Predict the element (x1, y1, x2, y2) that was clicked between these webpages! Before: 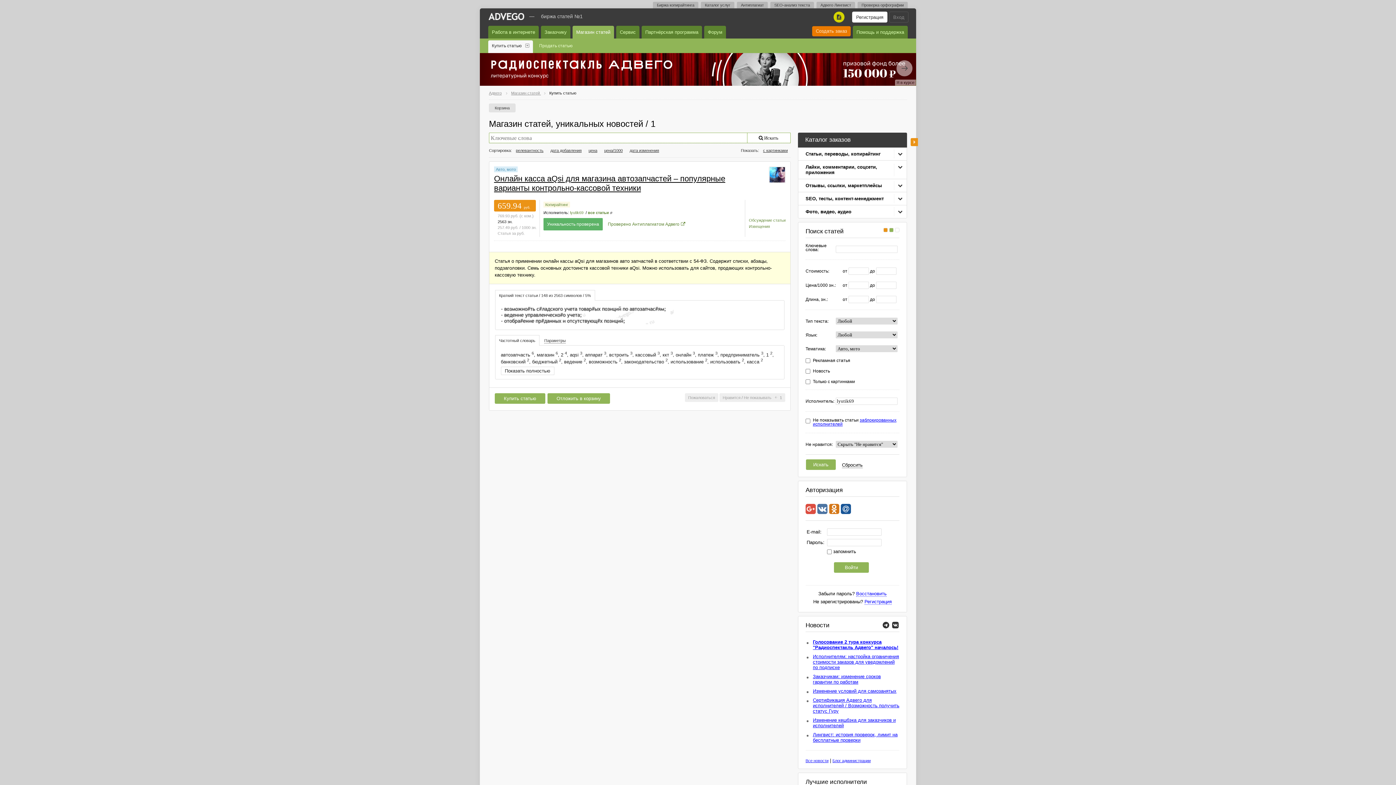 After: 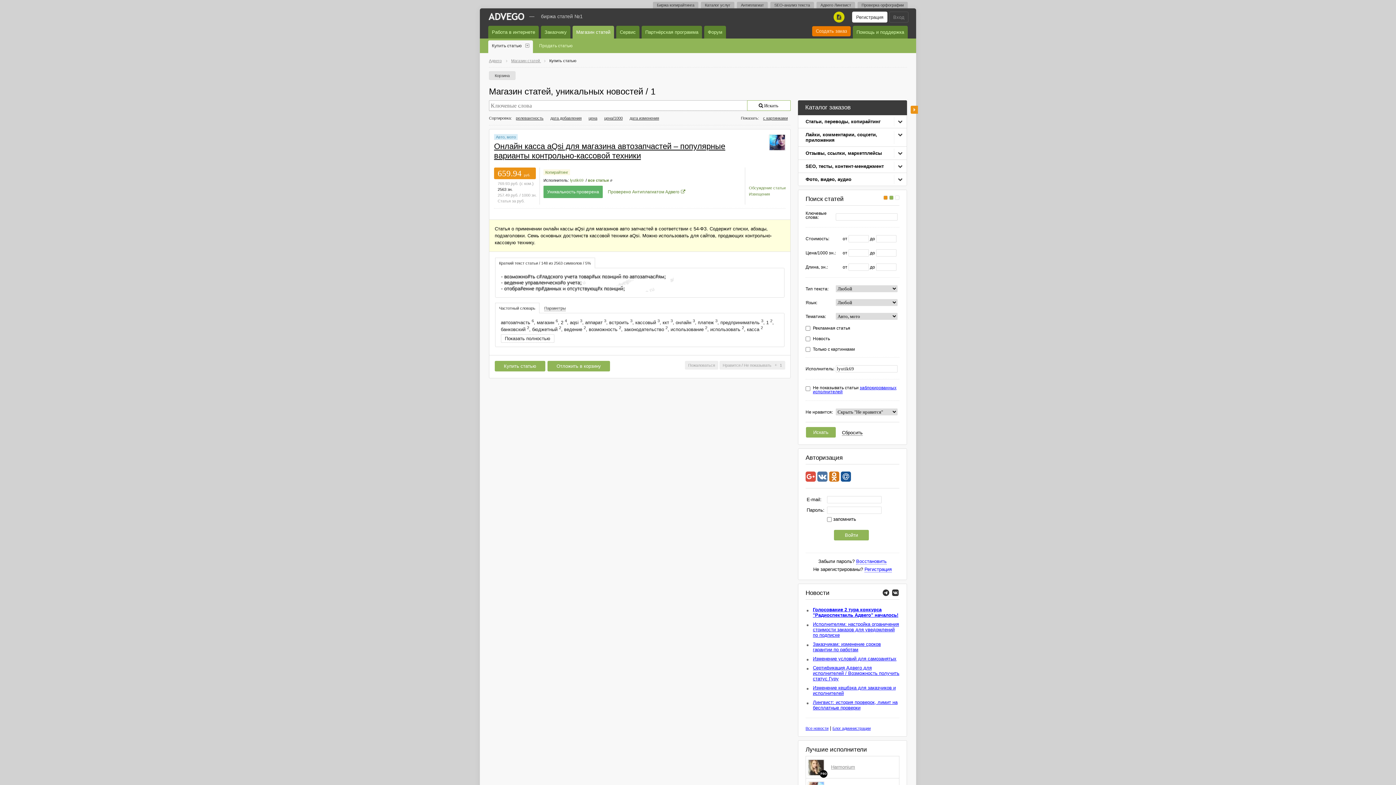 Action: bbox: (895, 79, 916, 85) label: Я в курсе